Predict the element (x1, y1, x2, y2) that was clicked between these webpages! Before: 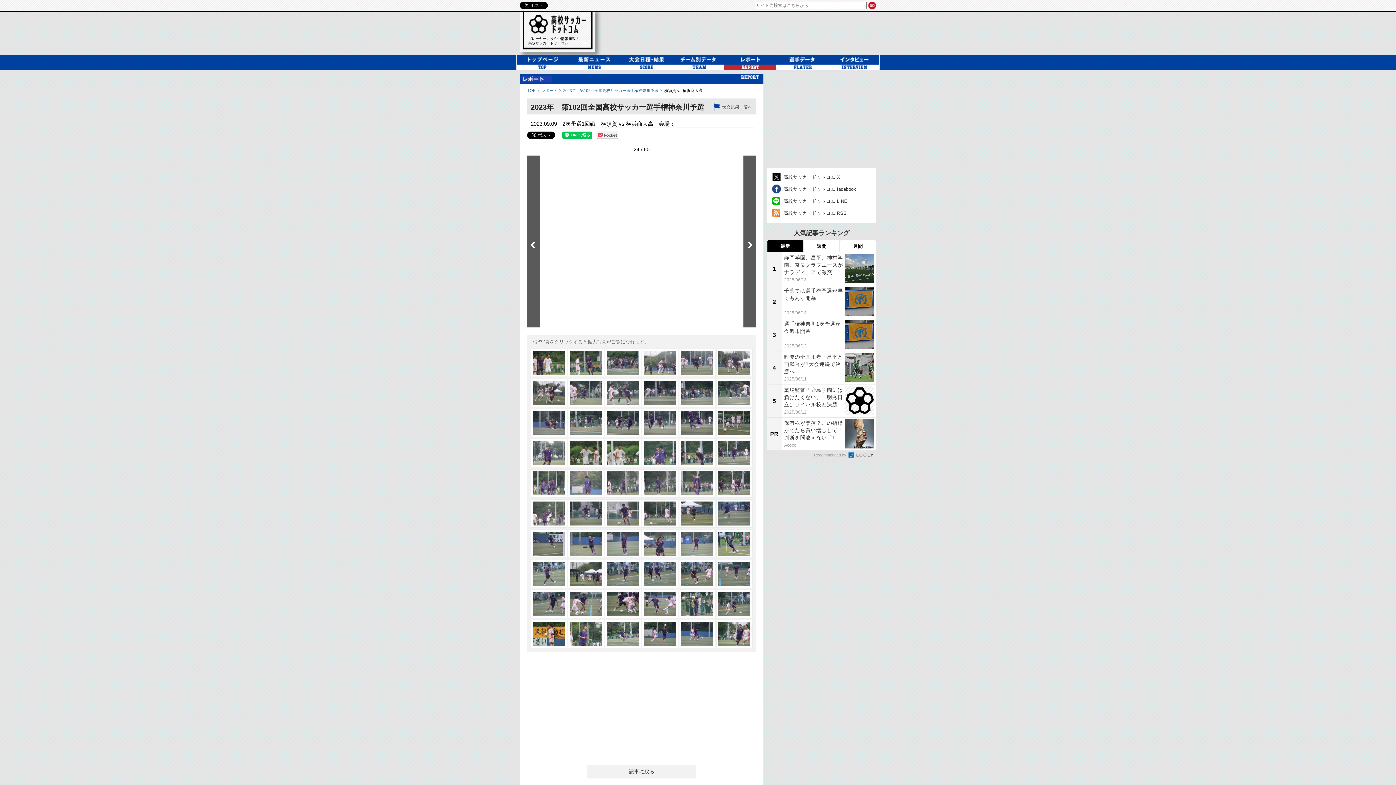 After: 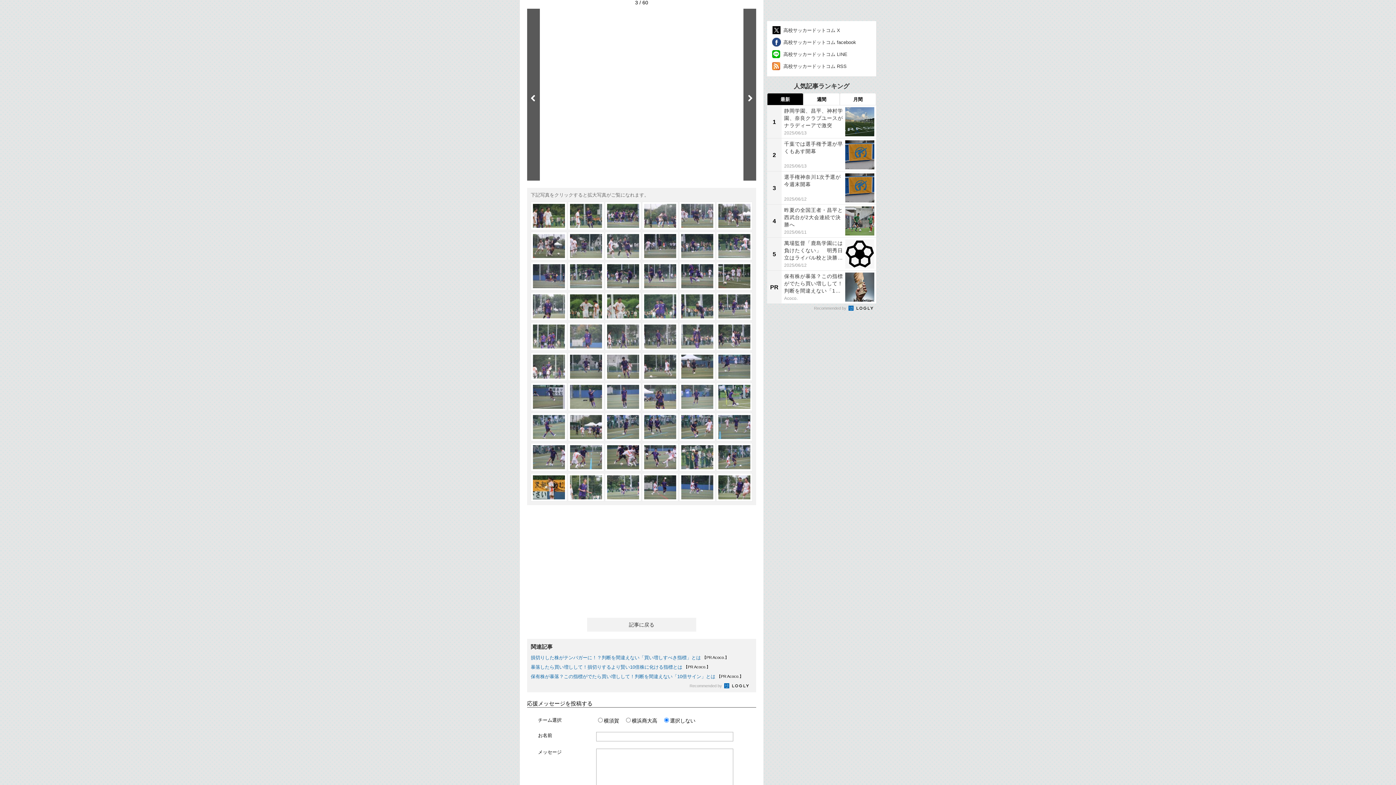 Action: bbox: (716, 450, 752, 478)